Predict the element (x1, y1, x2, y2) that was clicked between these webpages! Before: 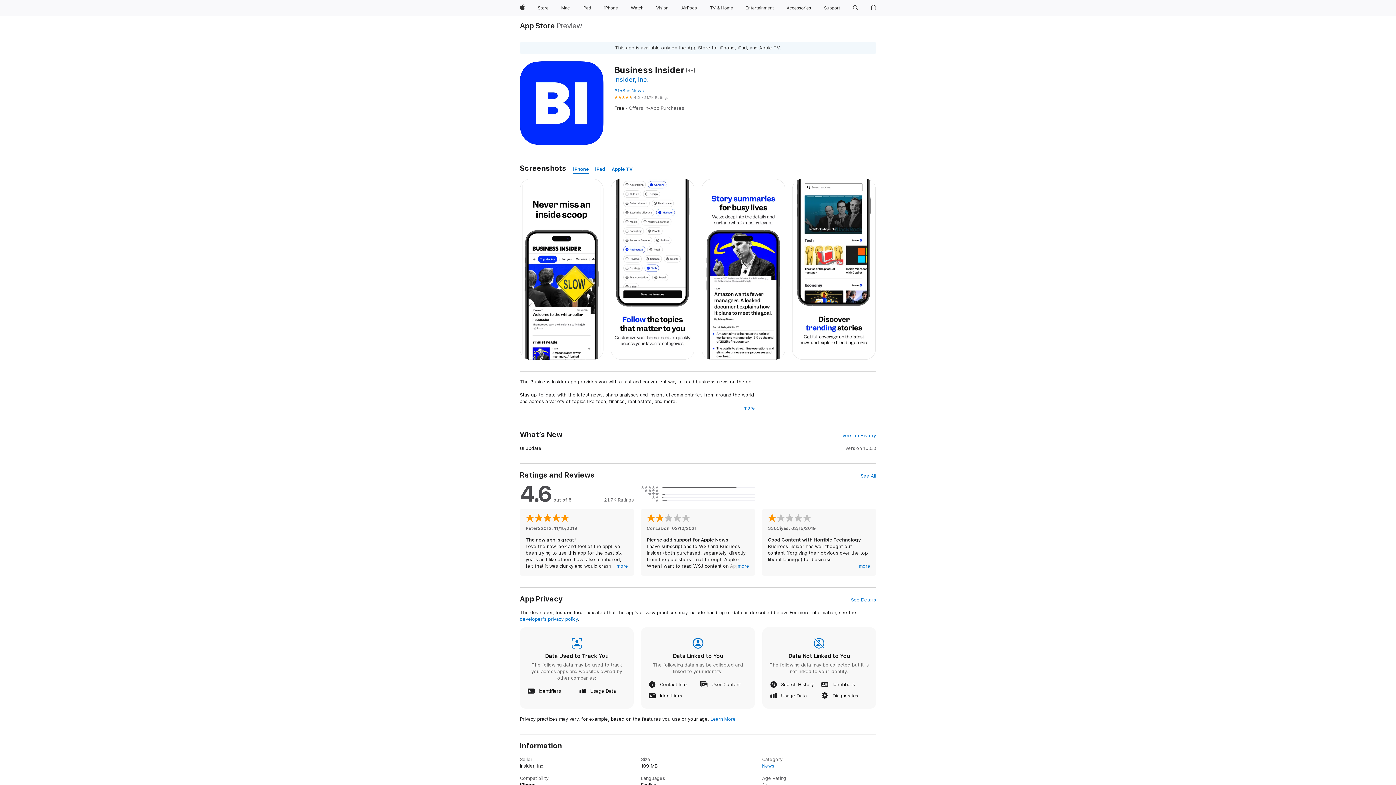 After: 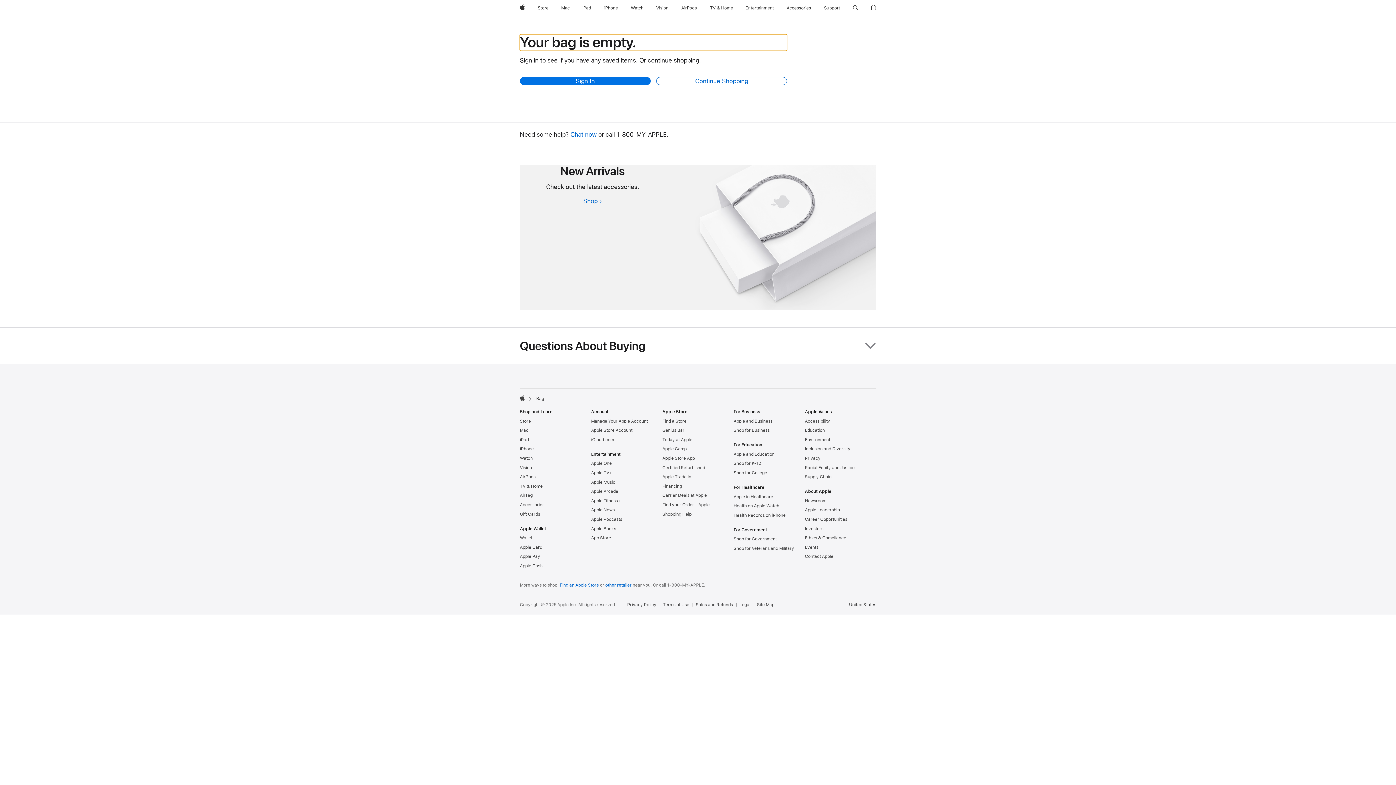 Action: label: Shopping Bag bbox: (868, 0, 879, 16)